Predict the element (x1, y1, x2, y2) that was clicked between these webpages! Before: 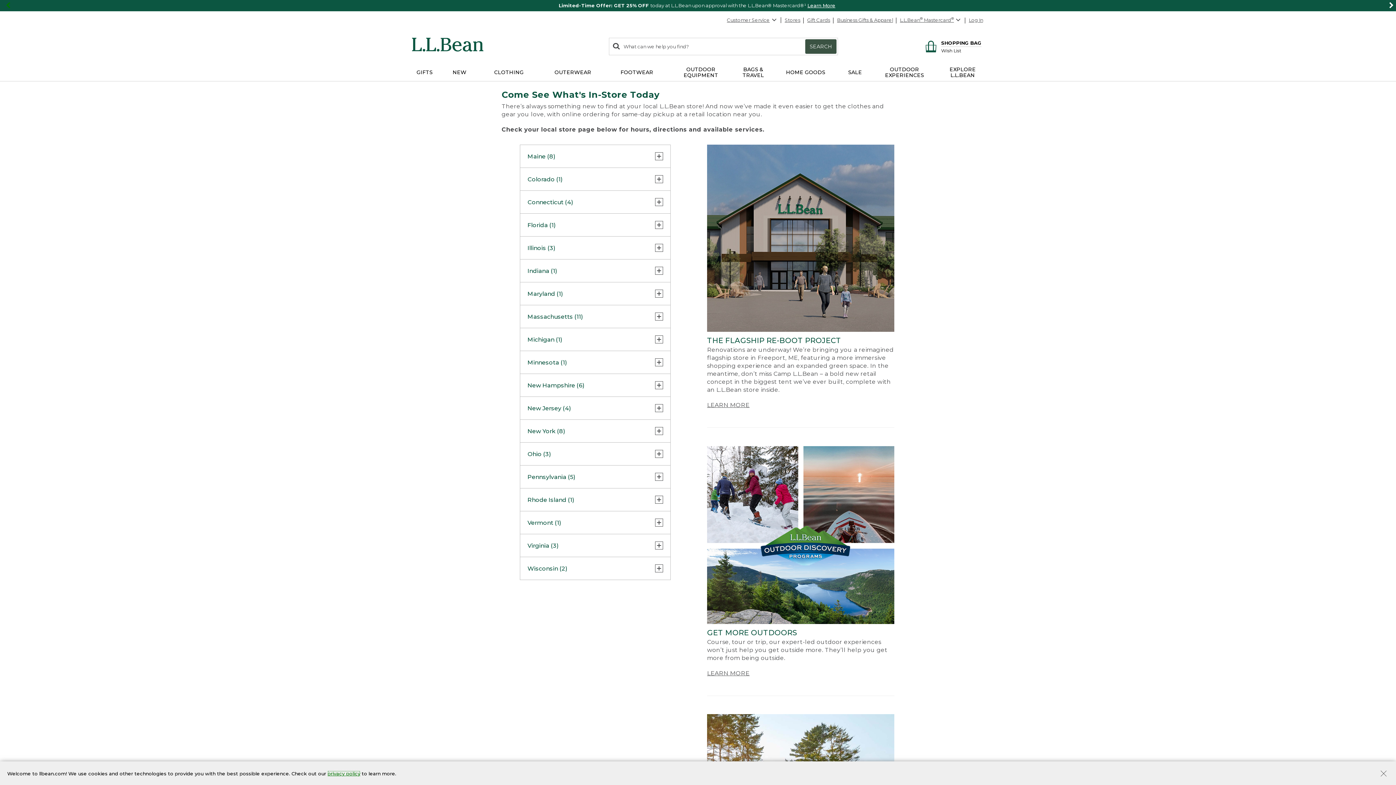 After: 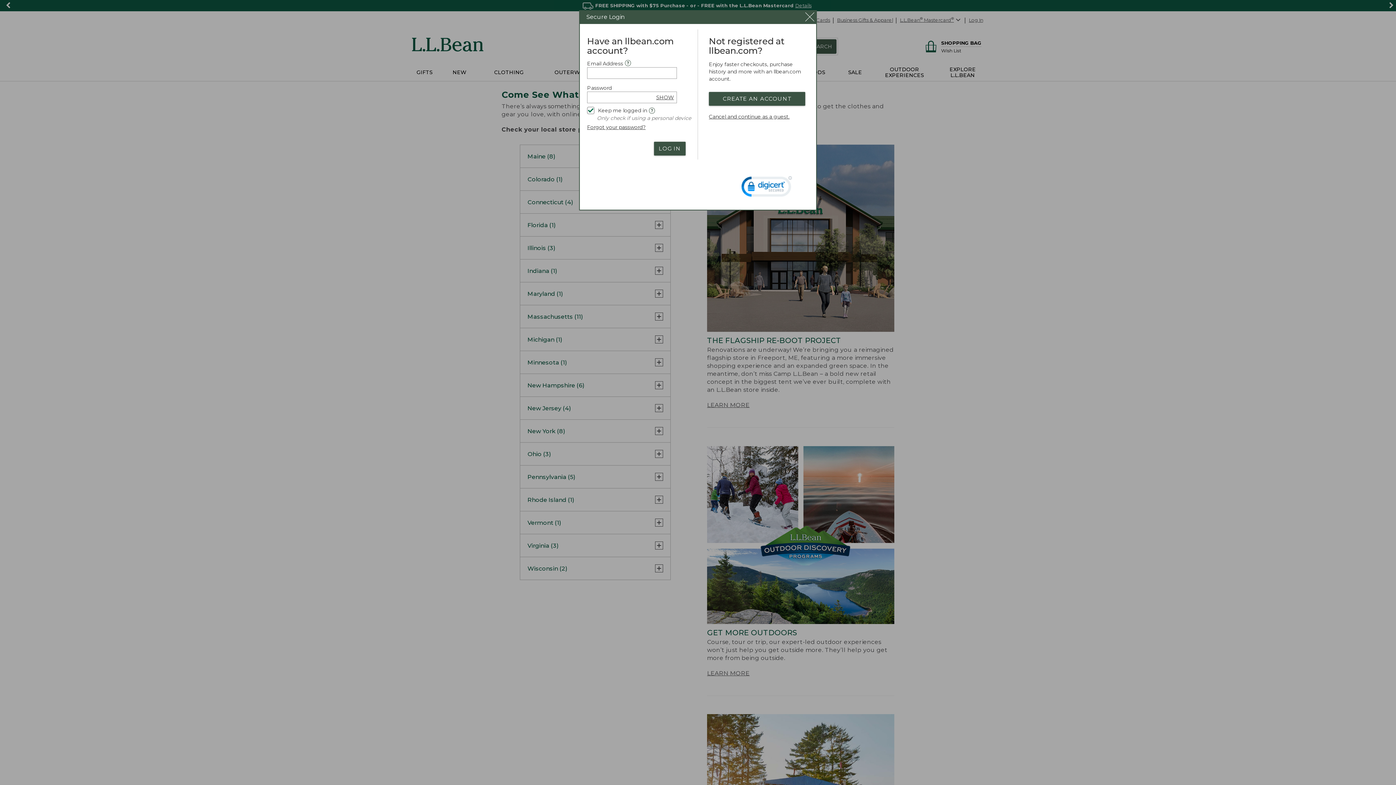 Action: bbox: (966, 13, 985, 26) label: Log In